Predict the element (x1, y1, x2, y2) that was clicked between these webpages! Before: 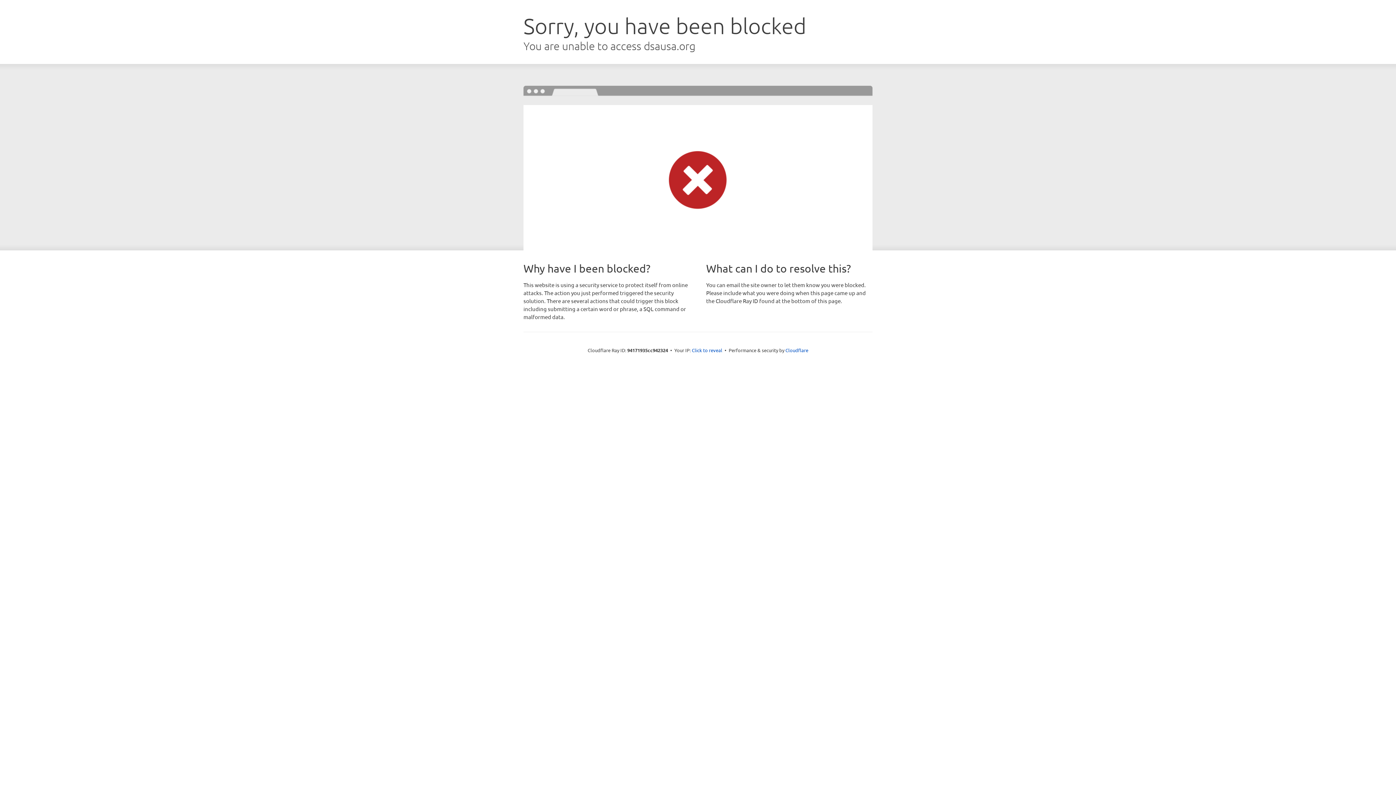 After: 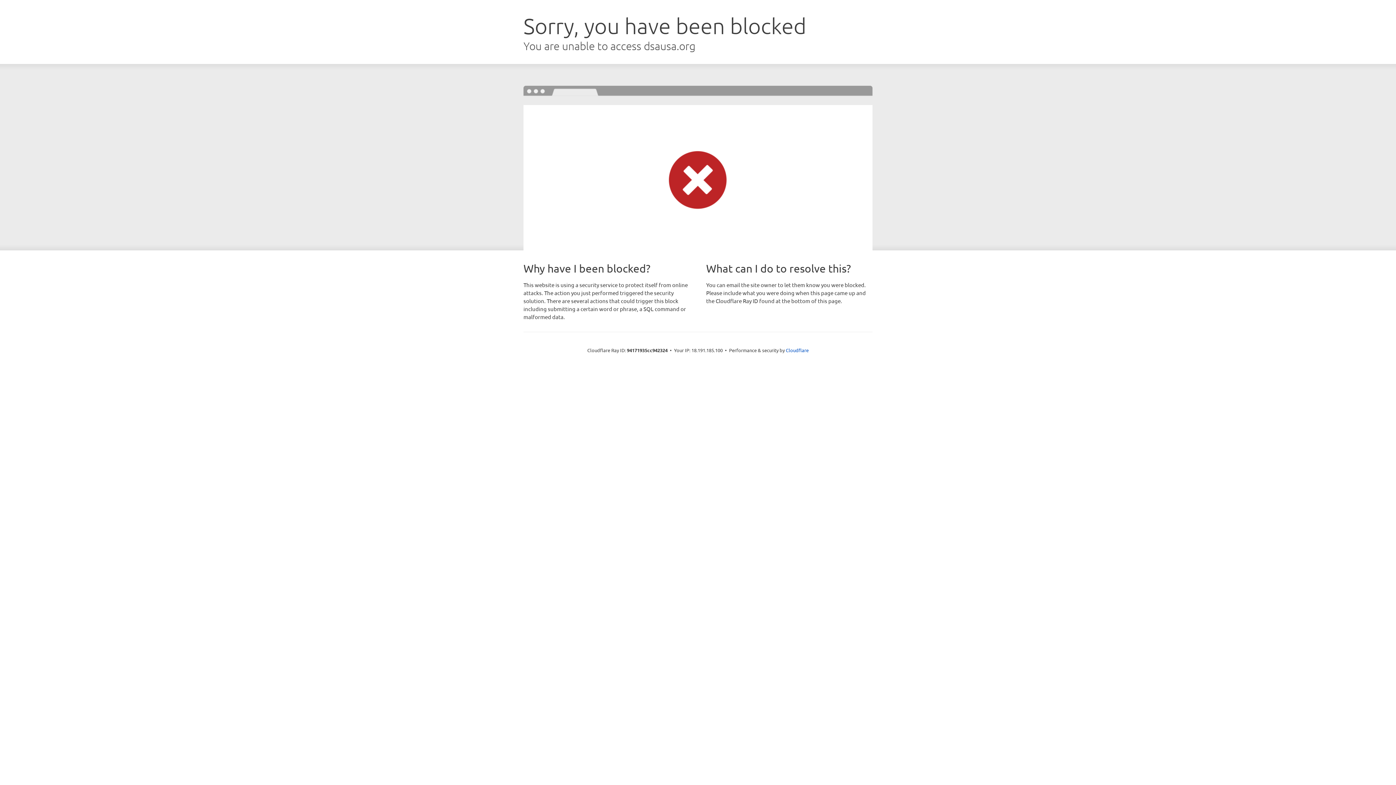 Action: label: Click to reveal bbox: (692, 346, 722, 353)